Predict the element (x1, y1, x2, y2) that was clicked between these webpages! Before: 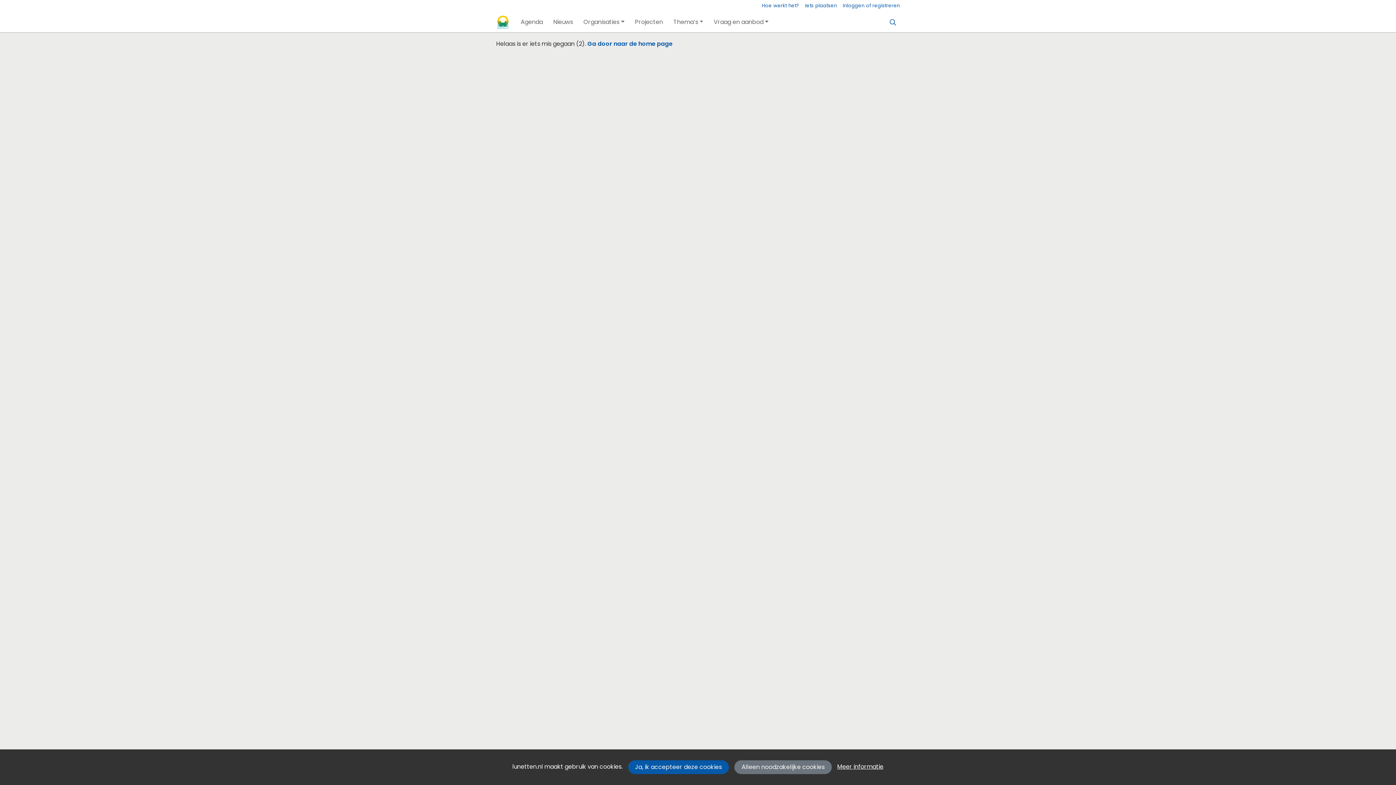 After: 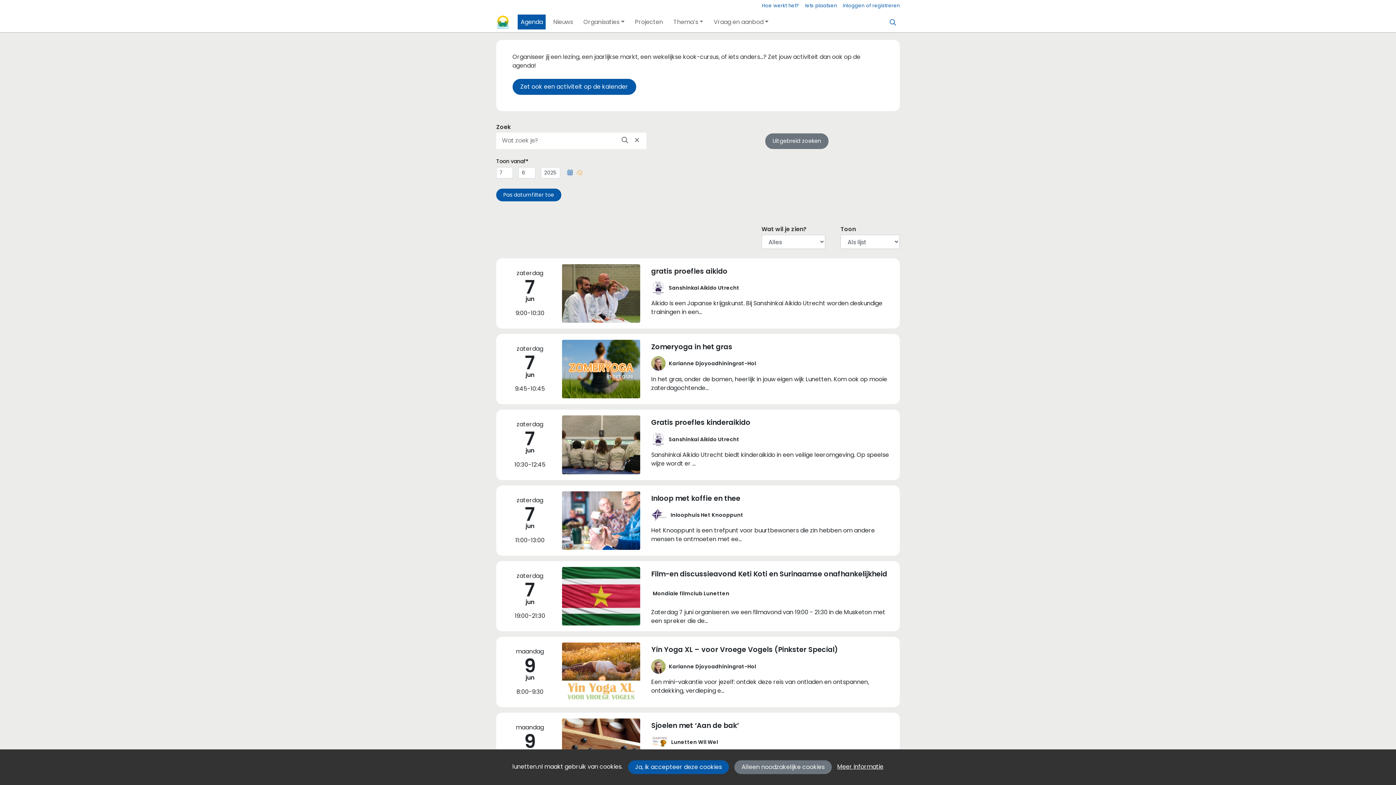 Action: bbox: (517, 14, 545, 29) label: Agenda